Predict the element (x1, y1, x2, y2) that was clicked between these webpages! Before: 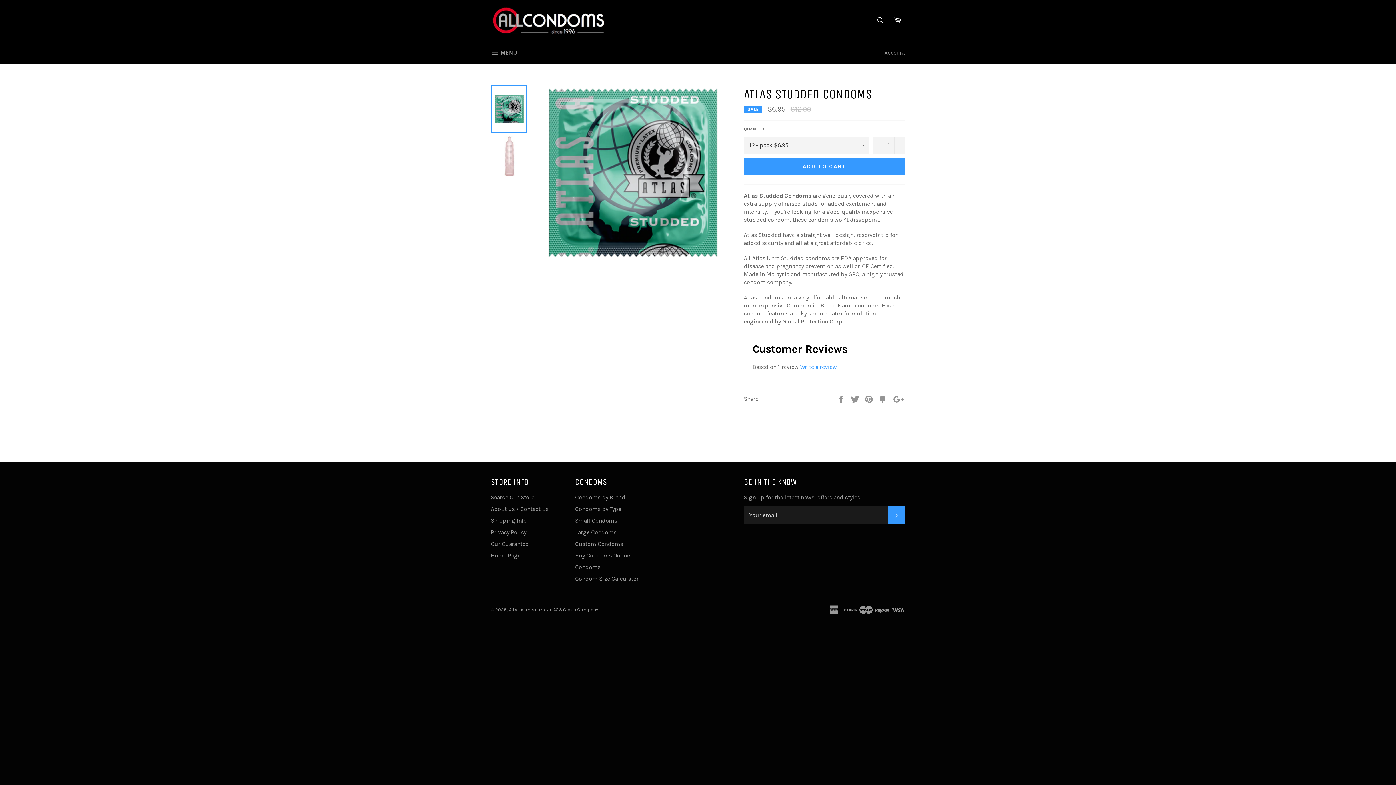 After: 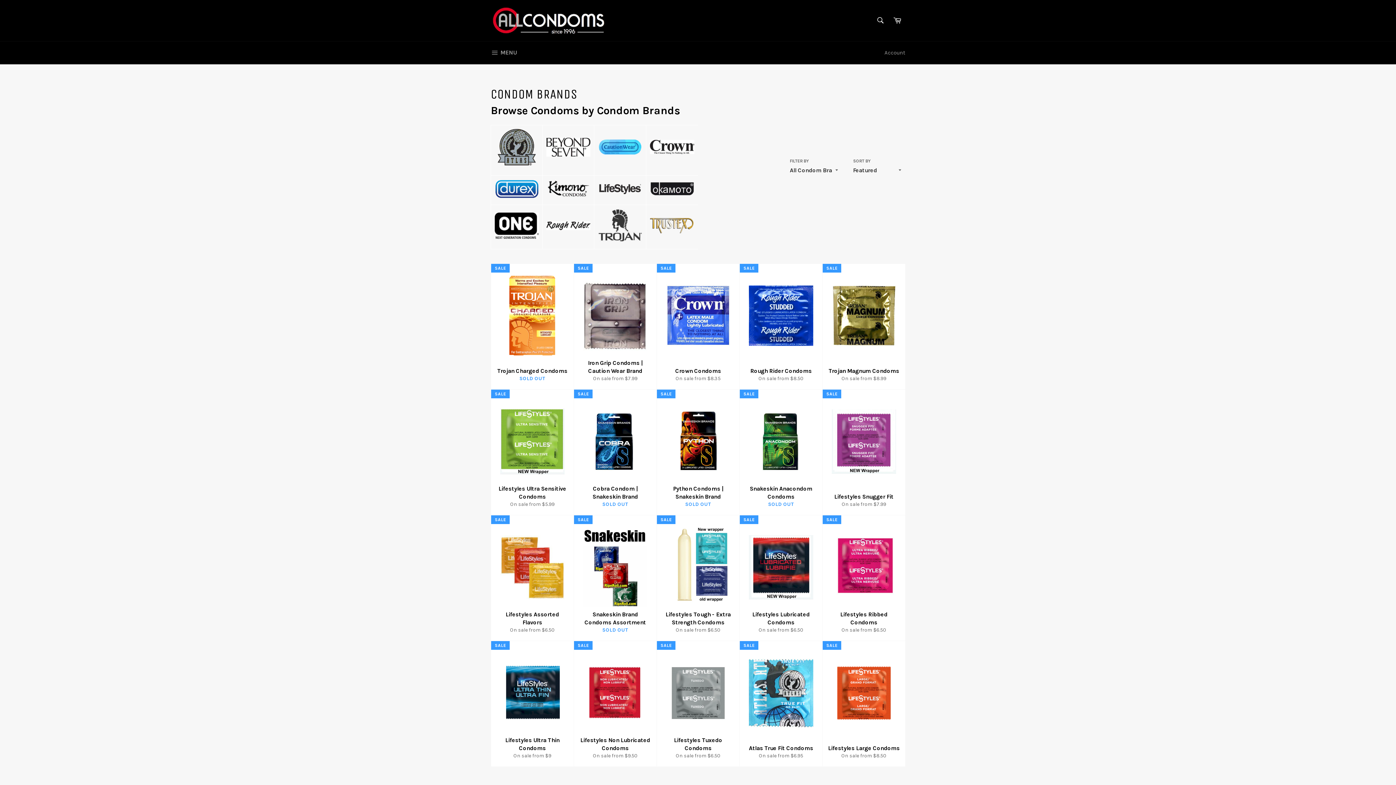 Action: bbox: (575, 494, 625, 501) label: Condoms by Brand